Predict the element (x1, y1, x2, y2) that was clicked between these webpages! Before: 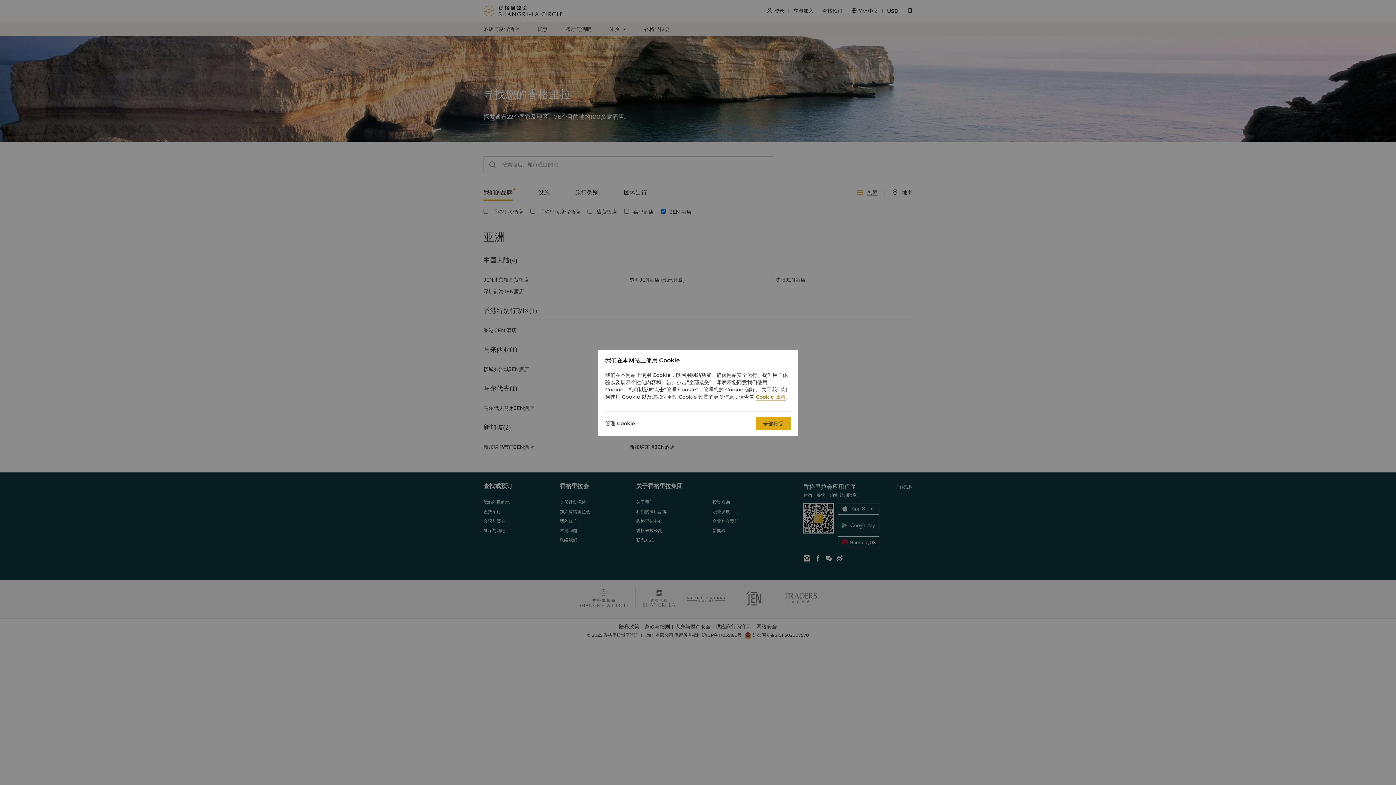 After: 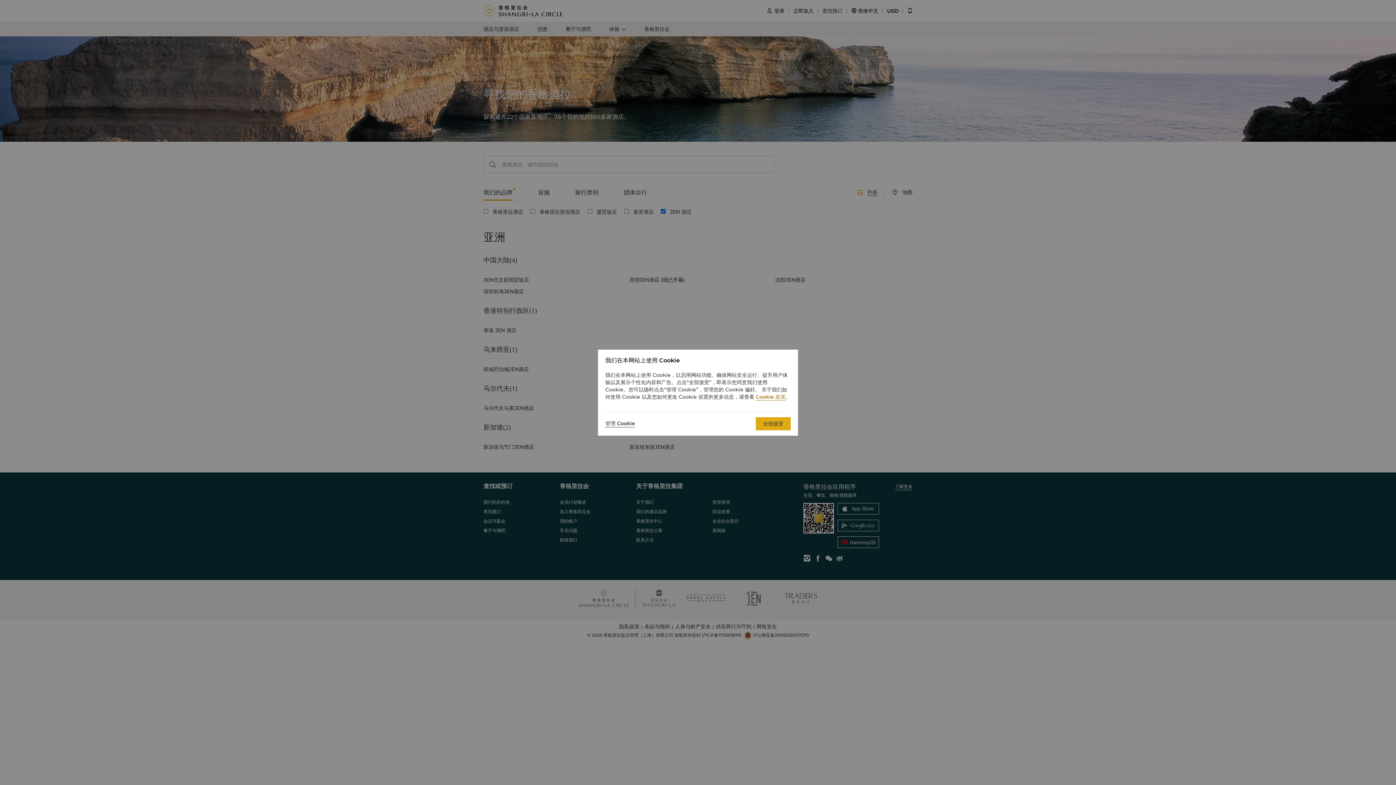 Action: label: Cookie 政策 bbox: (756, 393, 785, 400)